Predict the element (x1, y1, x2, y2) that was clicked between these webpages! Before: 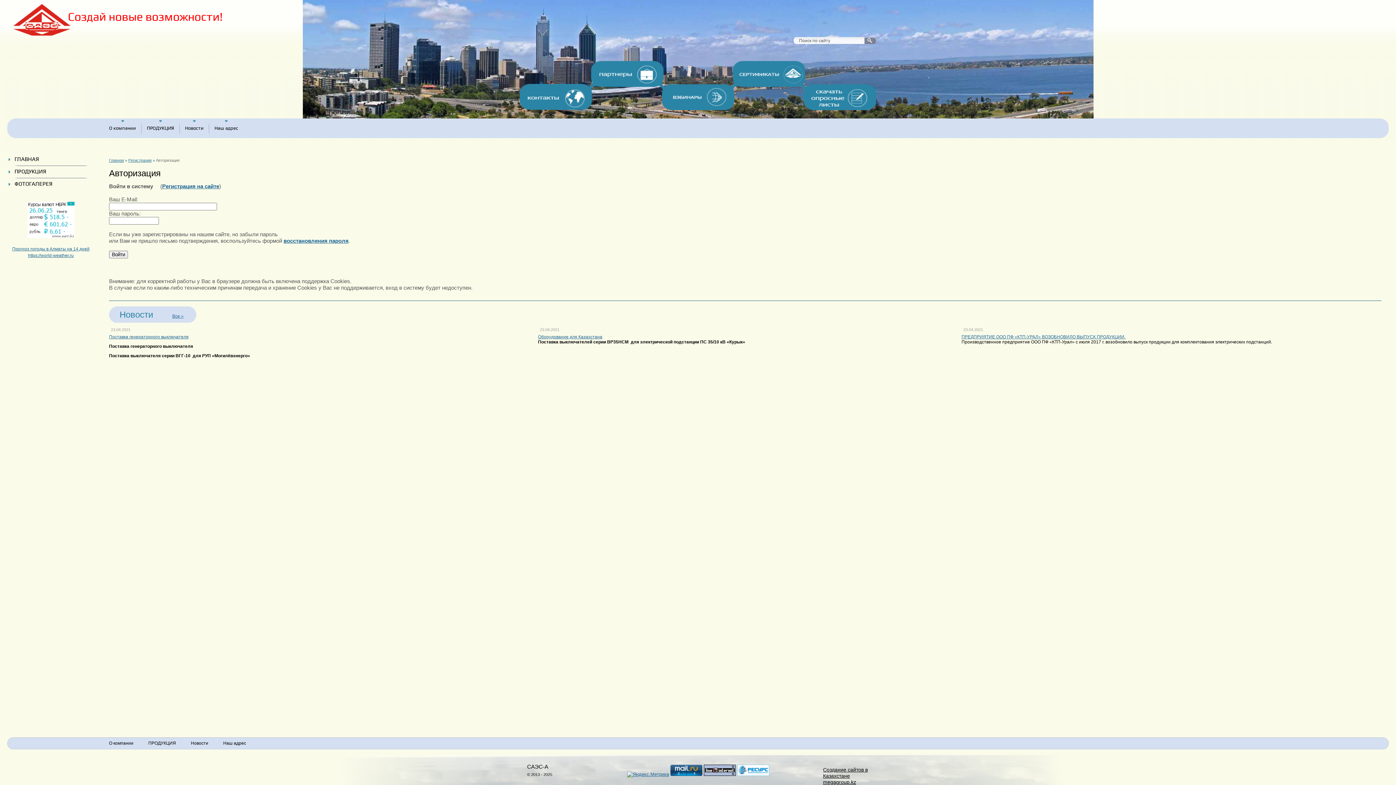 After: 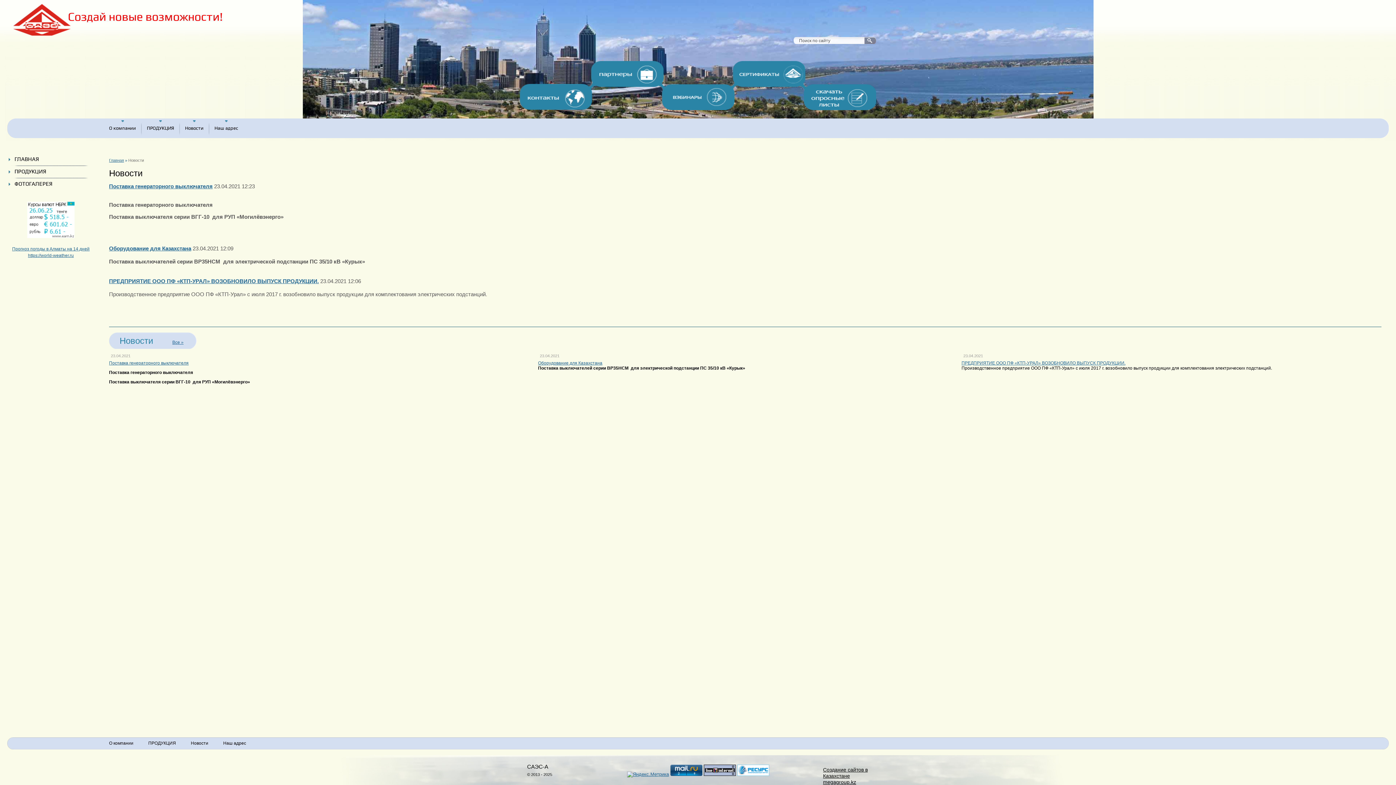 Action: bbox: (183, 737, 204, 749) label: Новости